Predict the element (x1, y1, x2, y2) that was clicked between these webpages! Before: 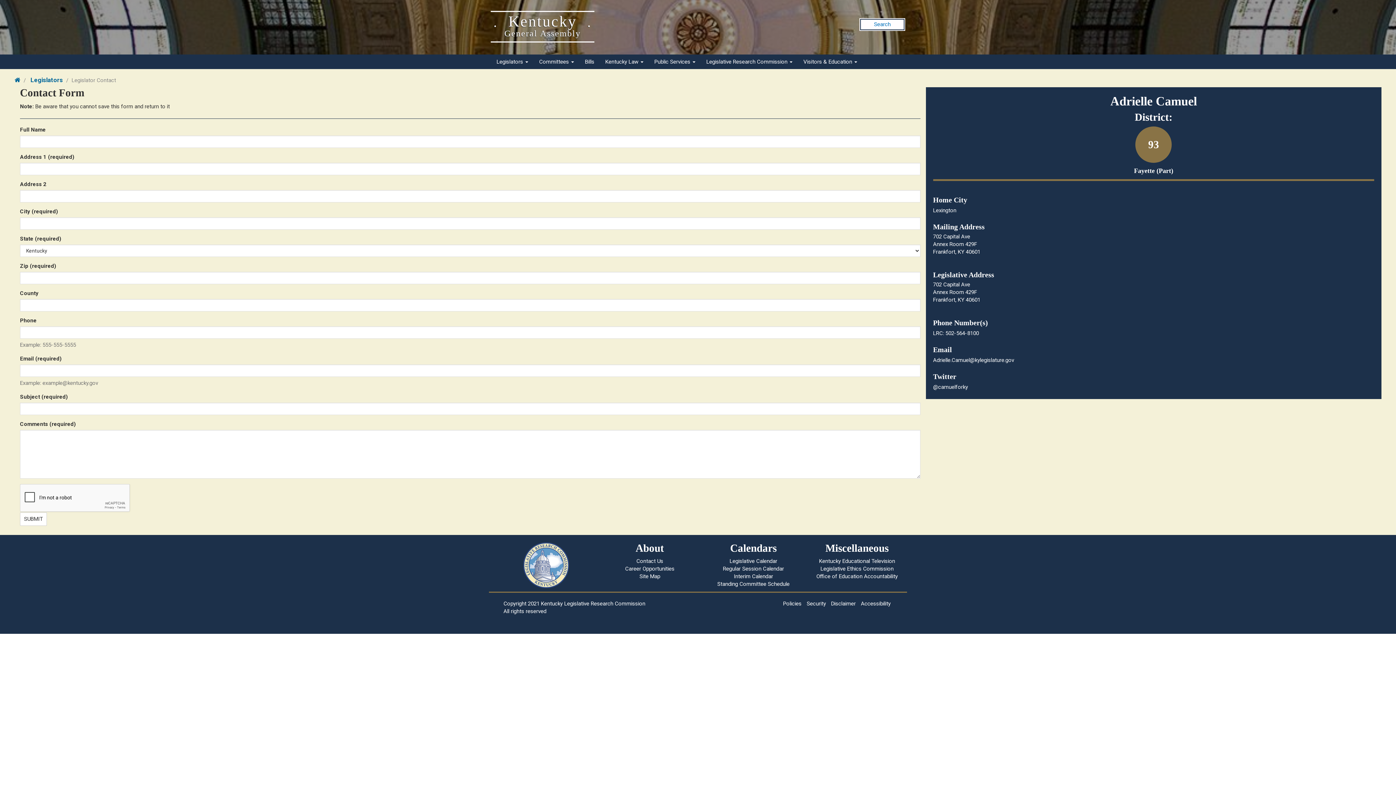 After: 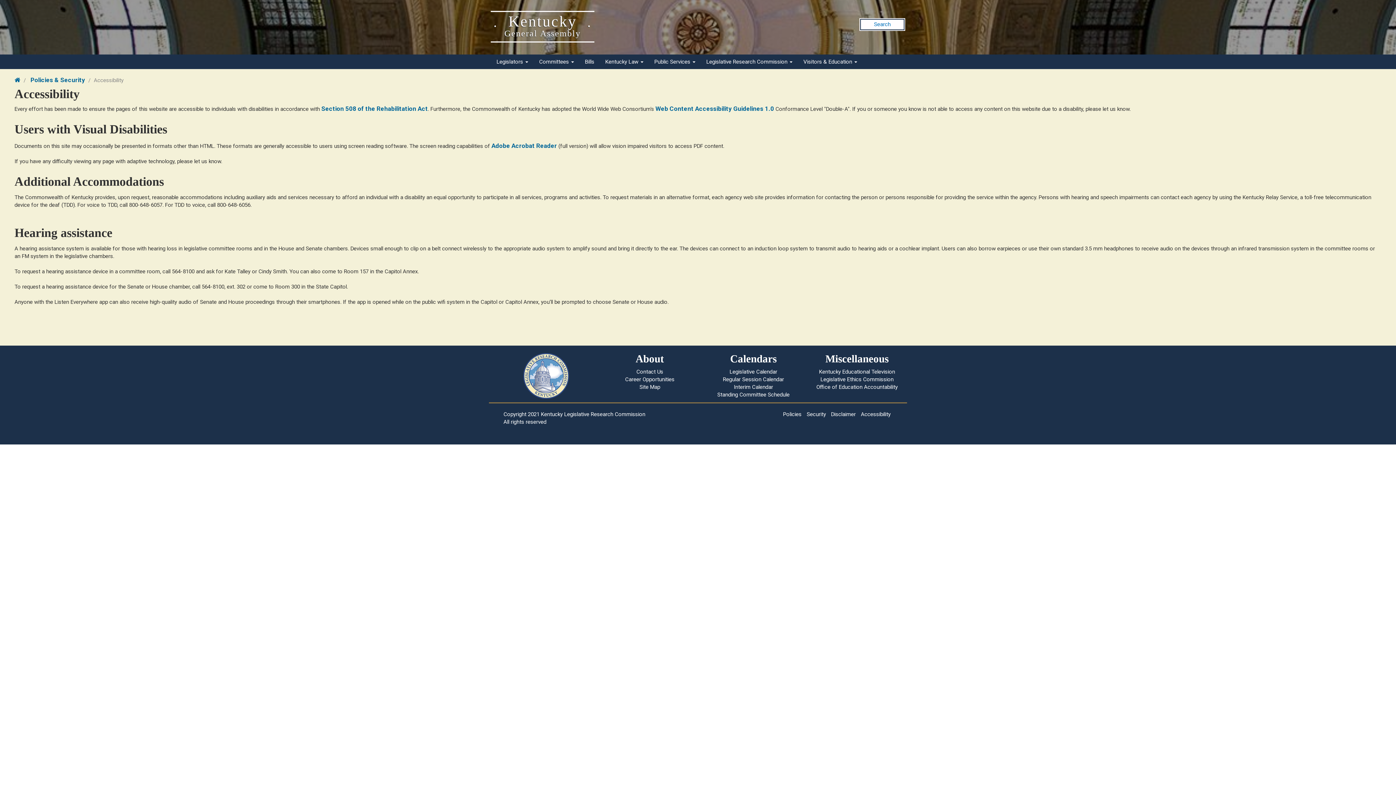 Action: bbox: (861, 600, 890, 607) label: Accessibility